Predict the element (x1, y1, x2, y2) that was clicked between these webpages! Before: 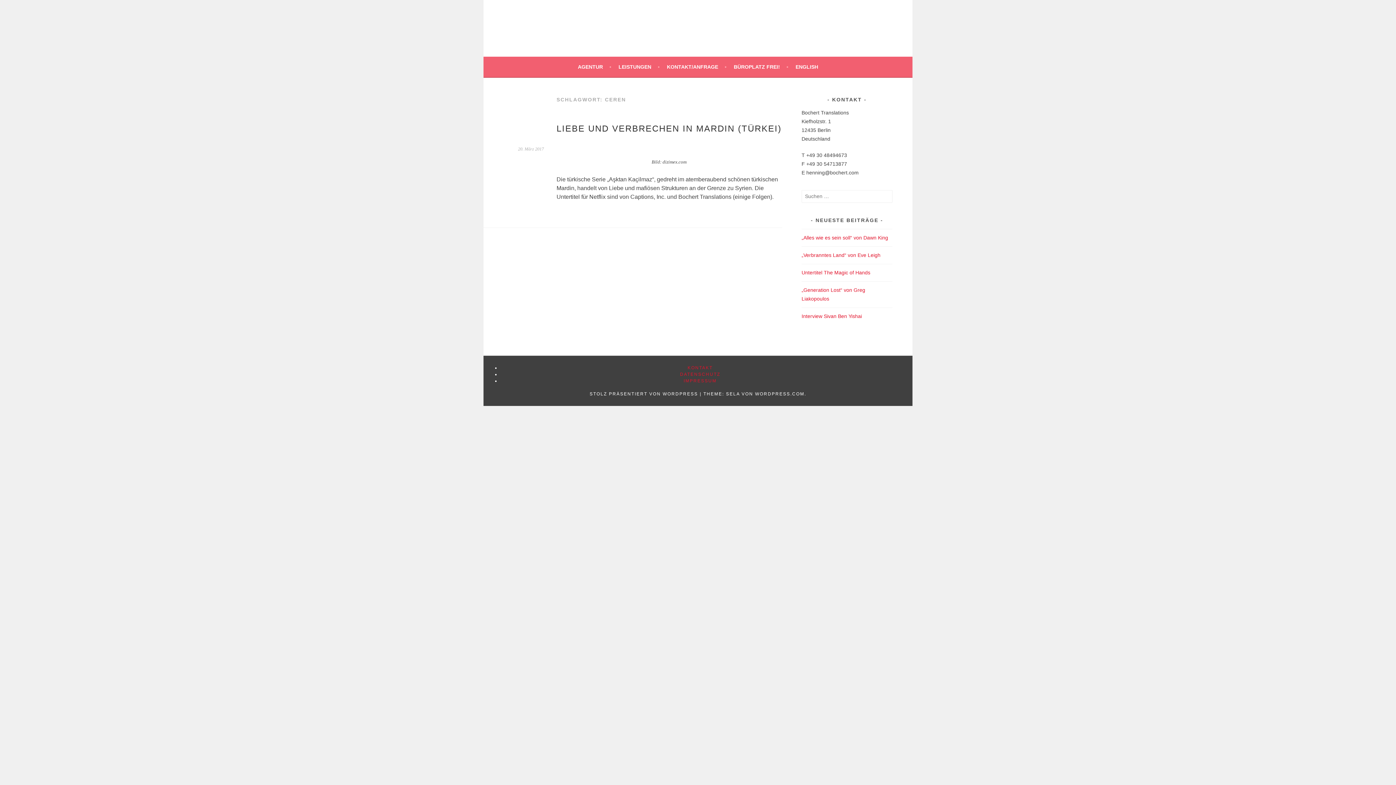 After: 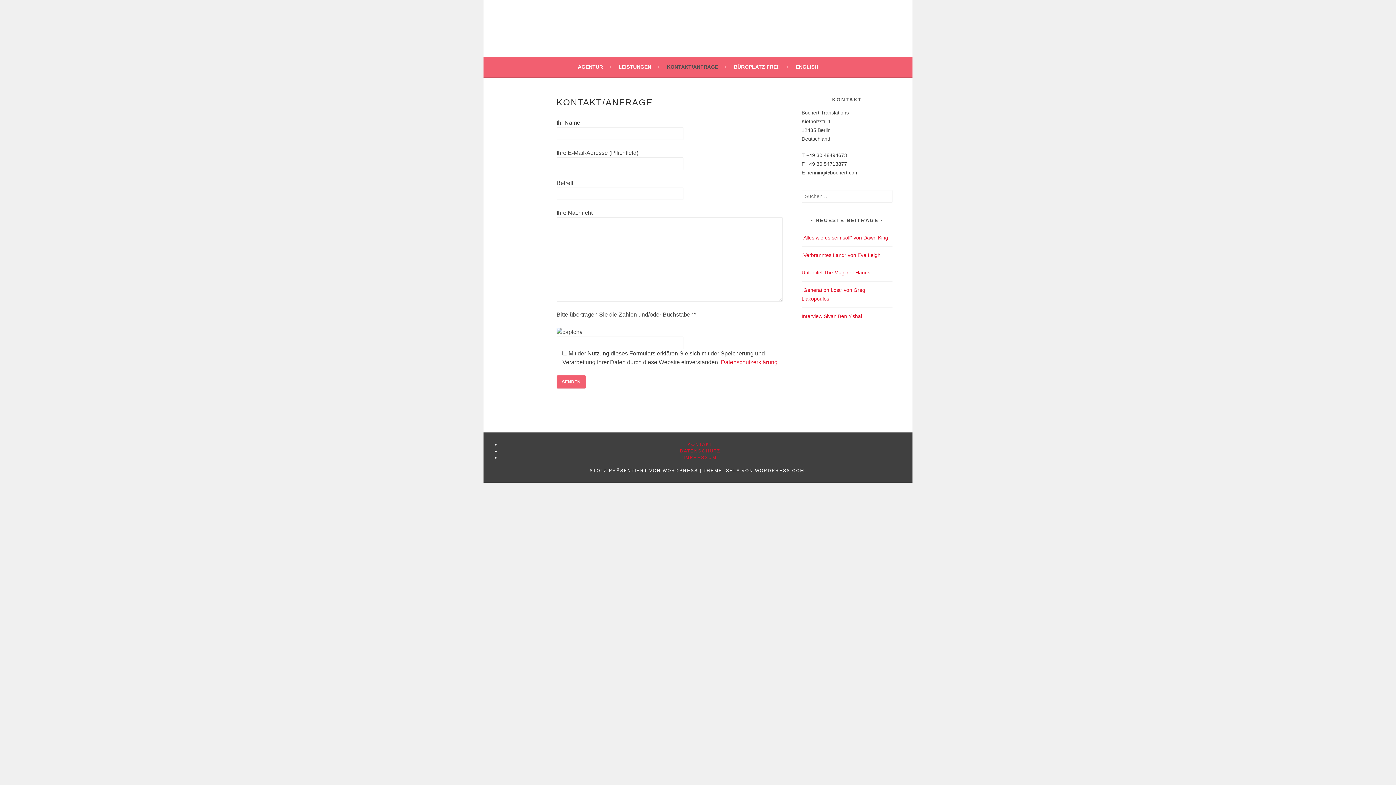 Action: bbox: (667, 62, 726, 71) label: KONTAKT/ANFRAGE